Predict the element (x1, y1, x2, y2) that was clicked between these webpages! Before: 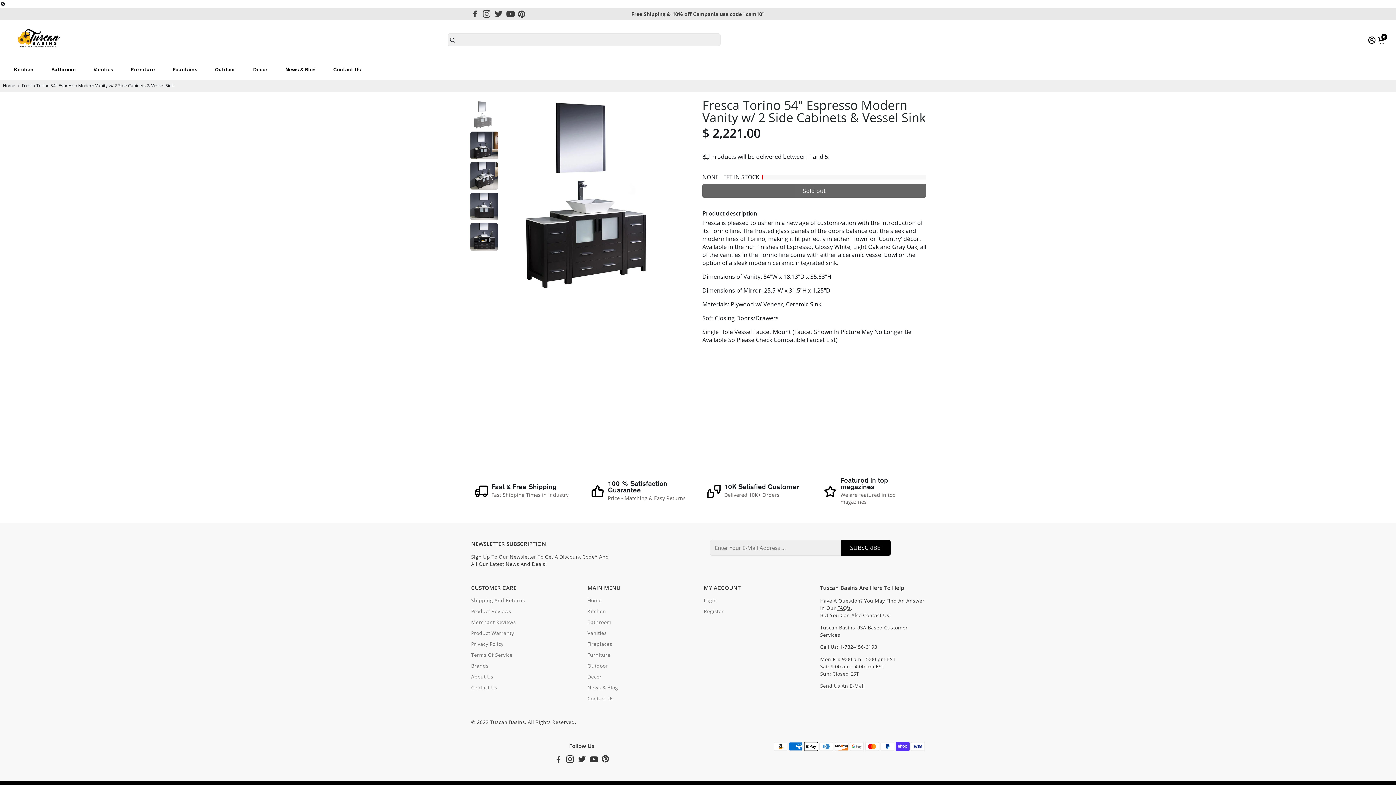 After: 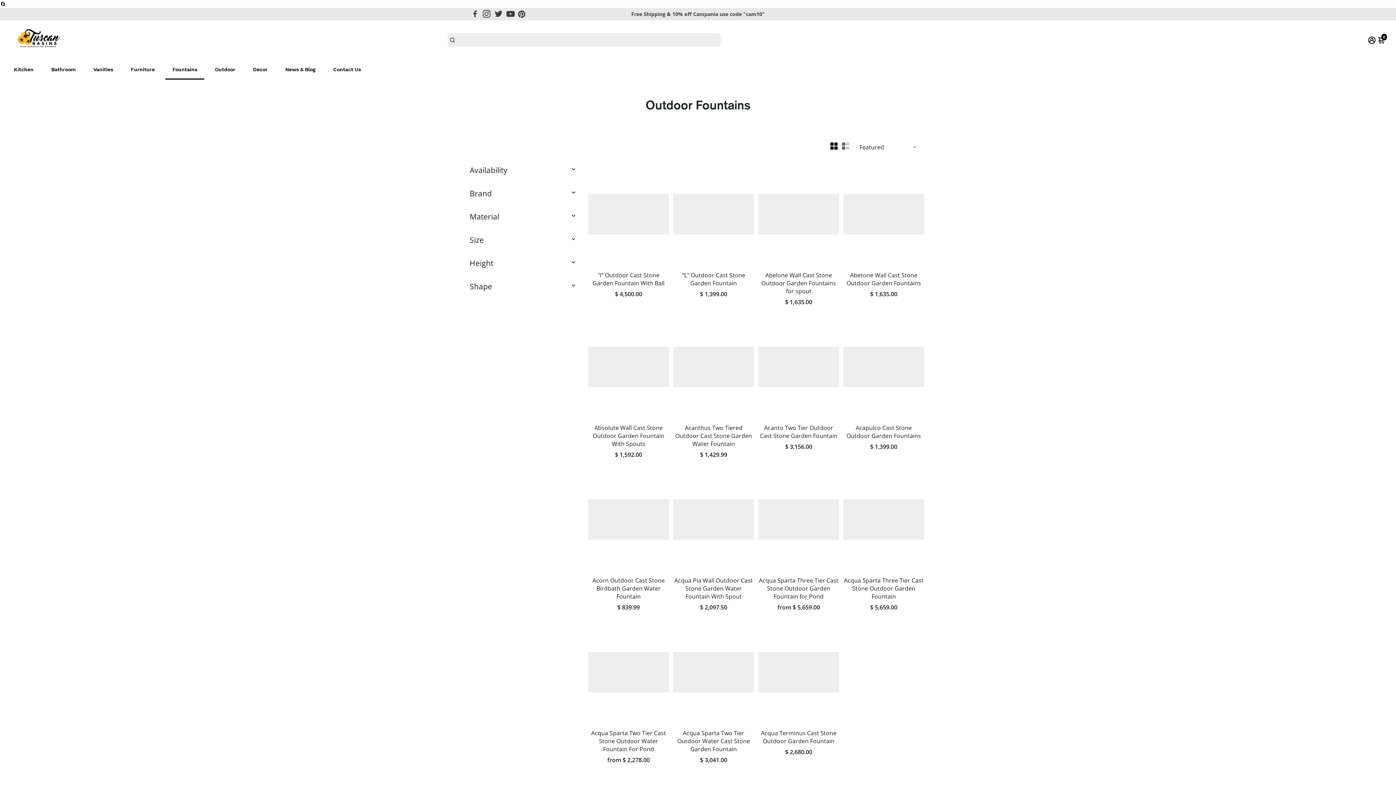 Action: bbox: (165, 59, 204, 79) label: Fountains